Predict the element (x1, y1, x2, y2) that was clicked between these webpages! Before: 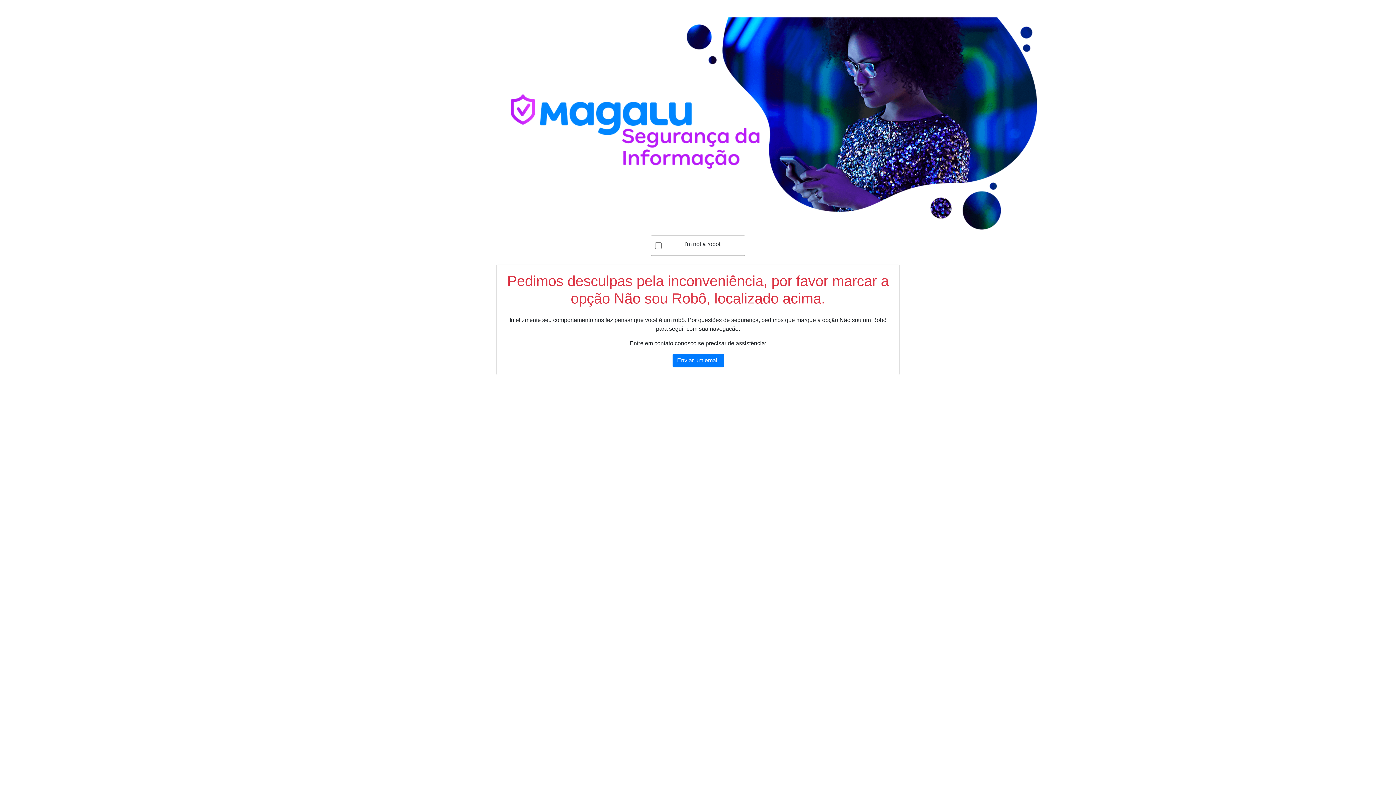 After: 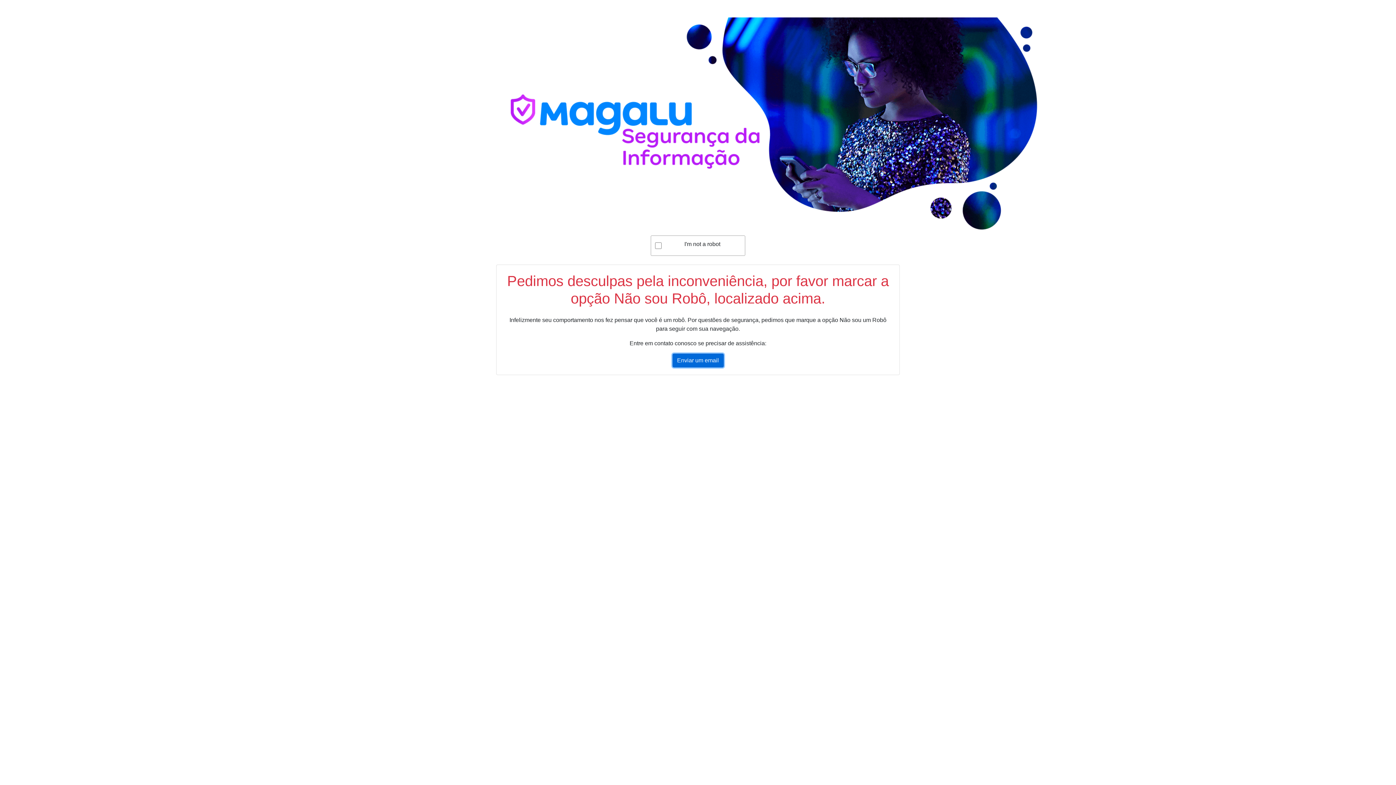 Action: label: Enviar um email bbox: (672, 353, 723, 367)